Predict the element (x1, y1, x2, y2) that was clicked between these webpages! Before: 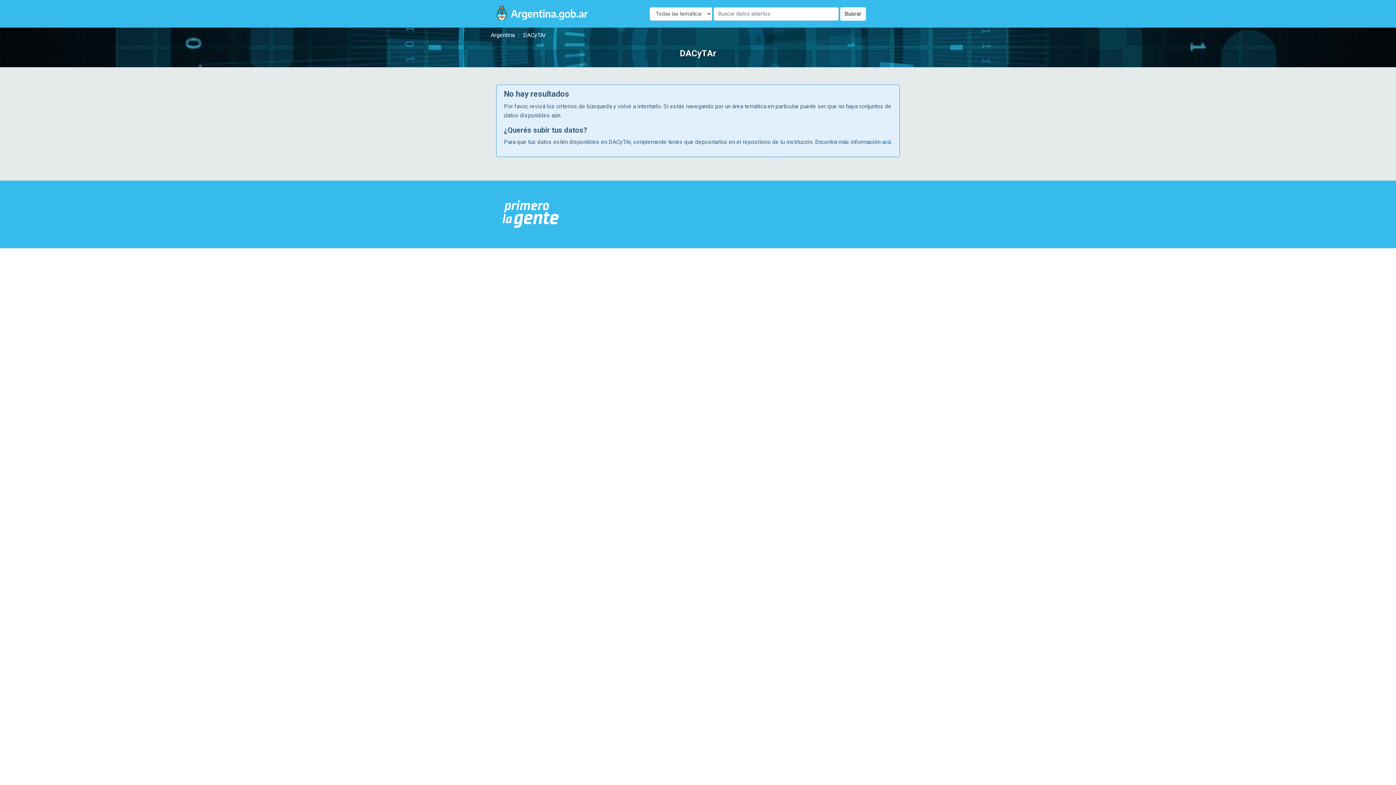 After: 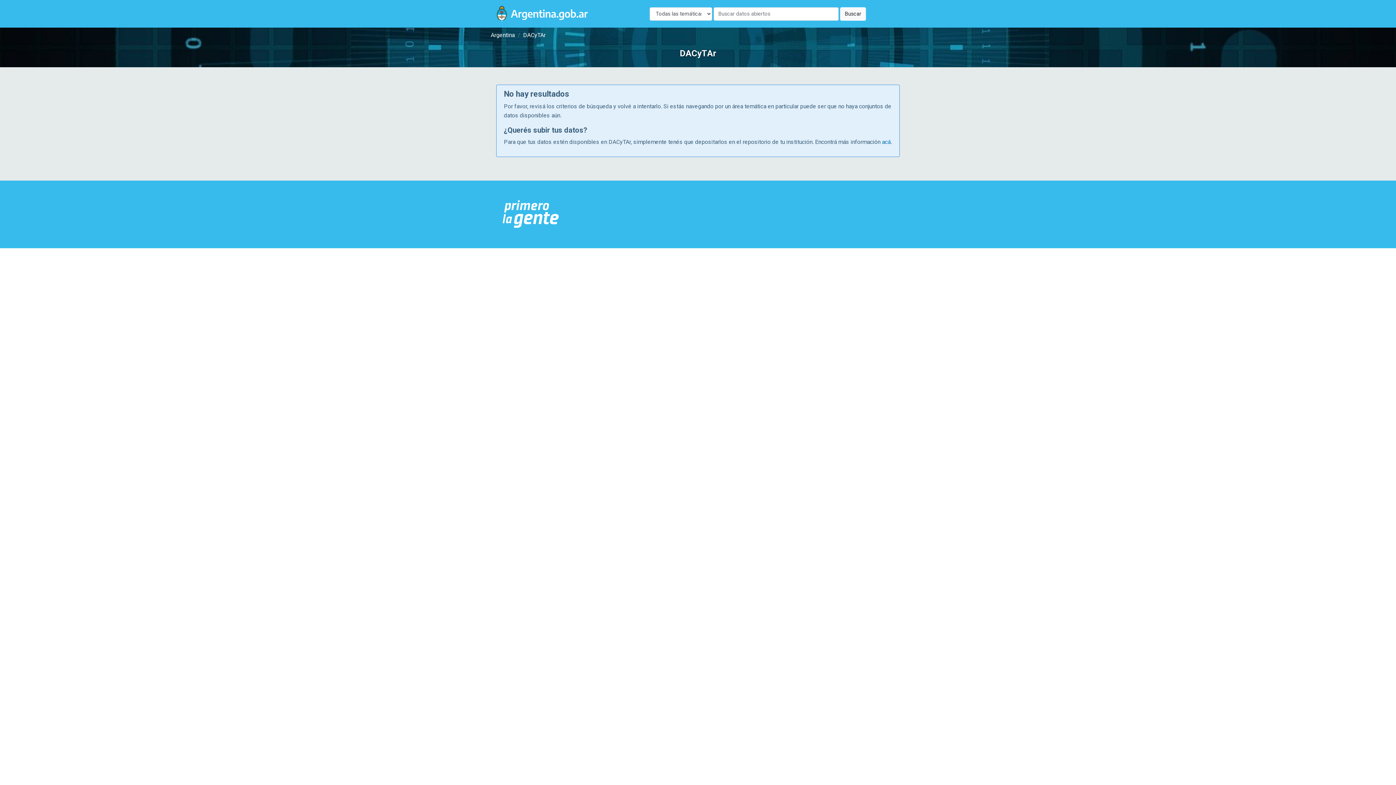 Action: label: Argentina bbox: (490, 30, 514, 39)